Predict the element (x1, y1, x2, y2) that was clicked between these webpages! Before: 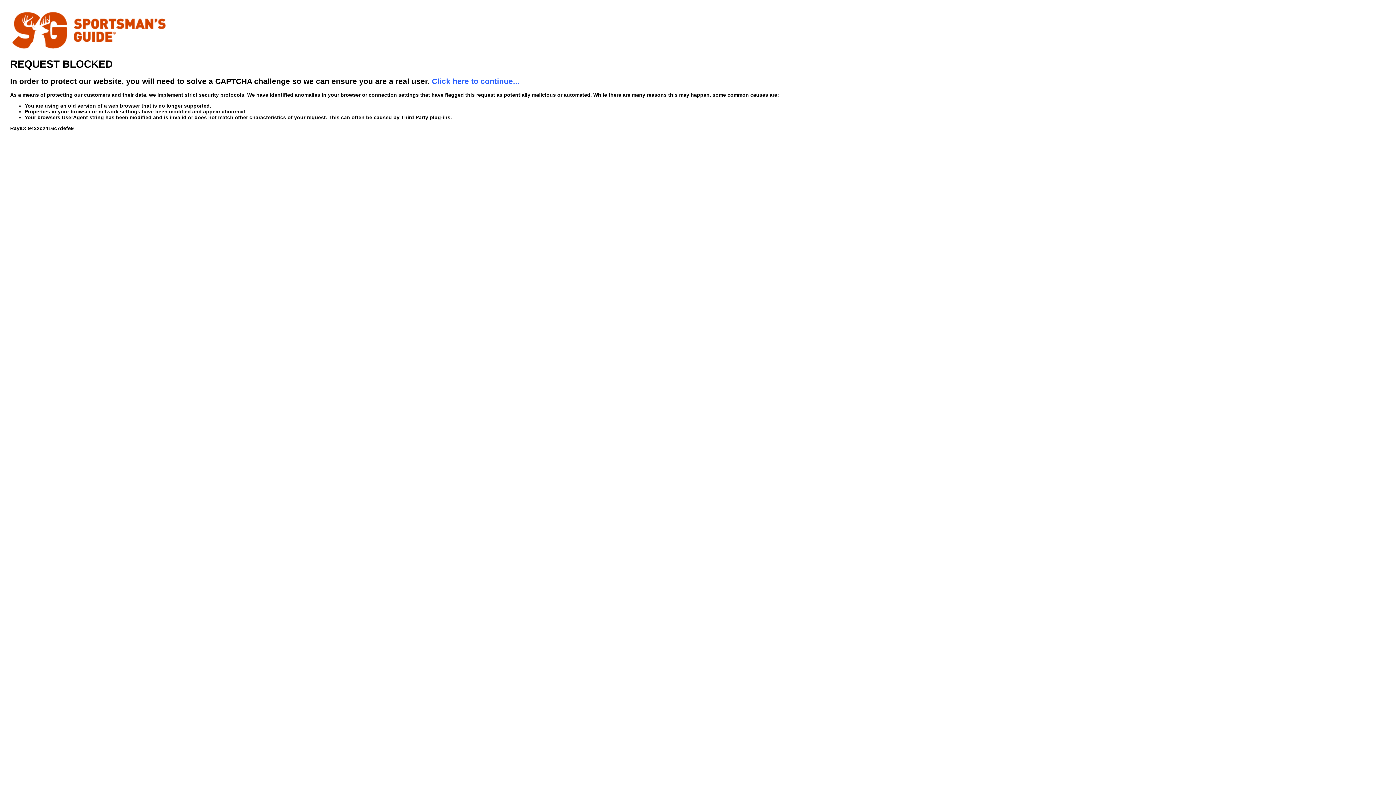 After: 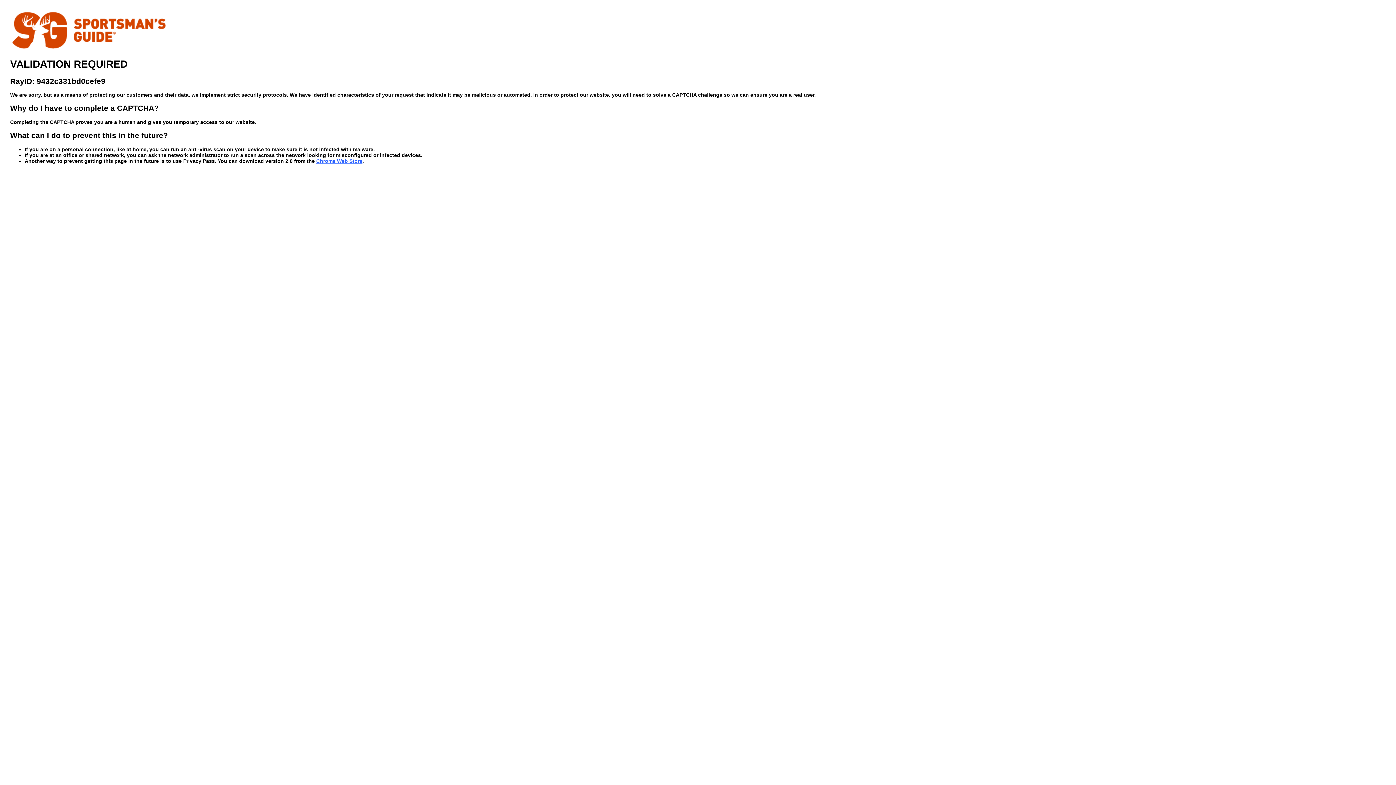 Action: label: Click here to continue... bbox: (432, 76, 519, 85)